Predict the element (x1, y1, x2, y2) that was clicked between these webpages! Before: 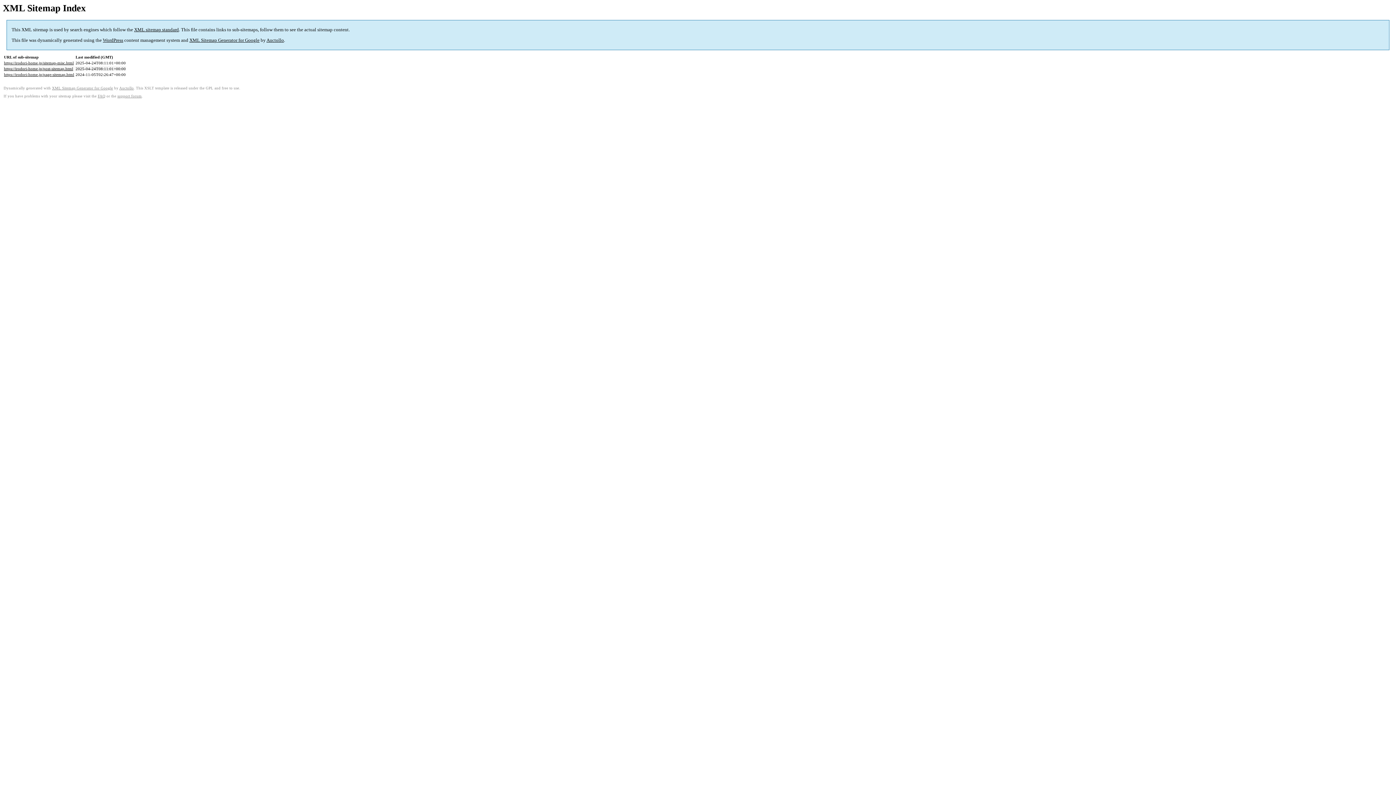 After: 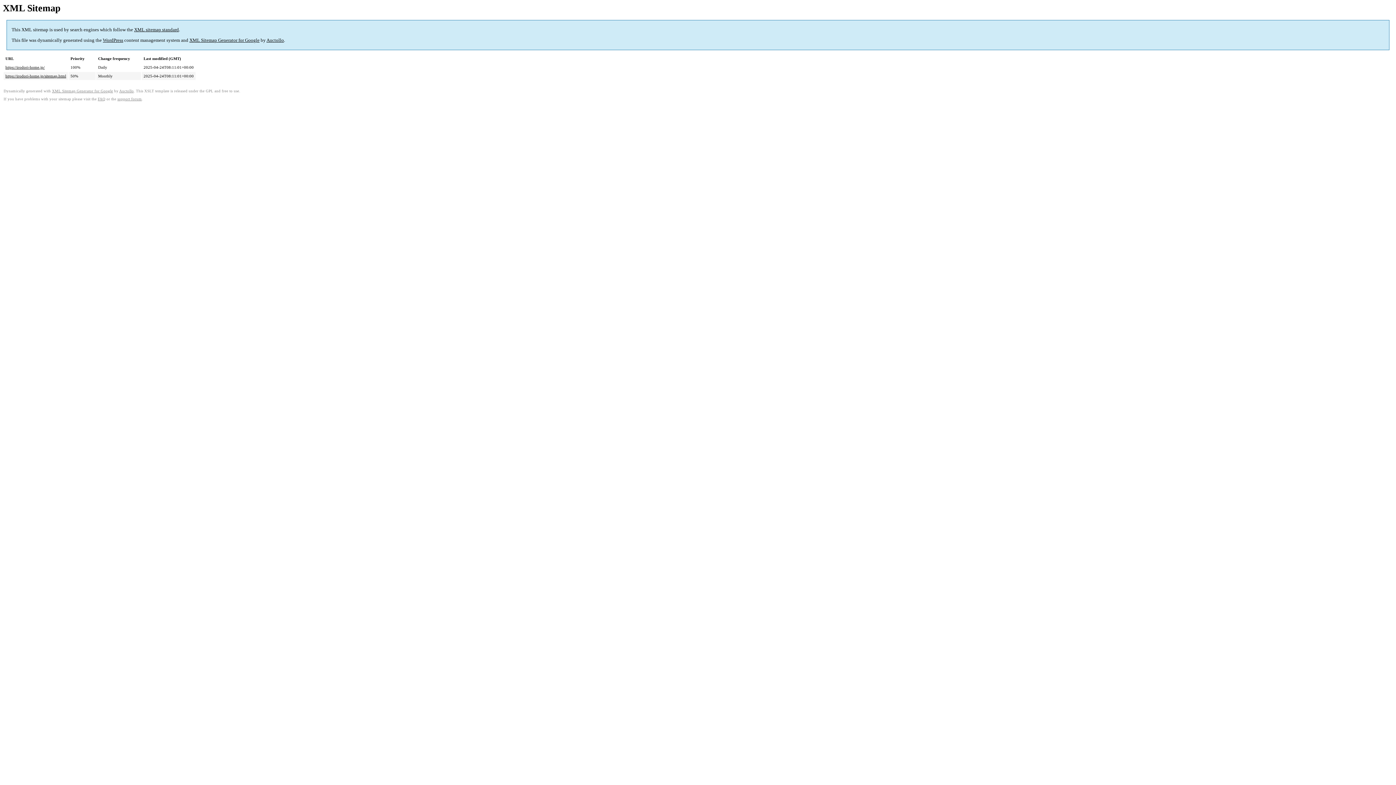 Action: label: https://irodori-home.jp/sitemap-misc.html bbox: (4, 60, 73, 65)